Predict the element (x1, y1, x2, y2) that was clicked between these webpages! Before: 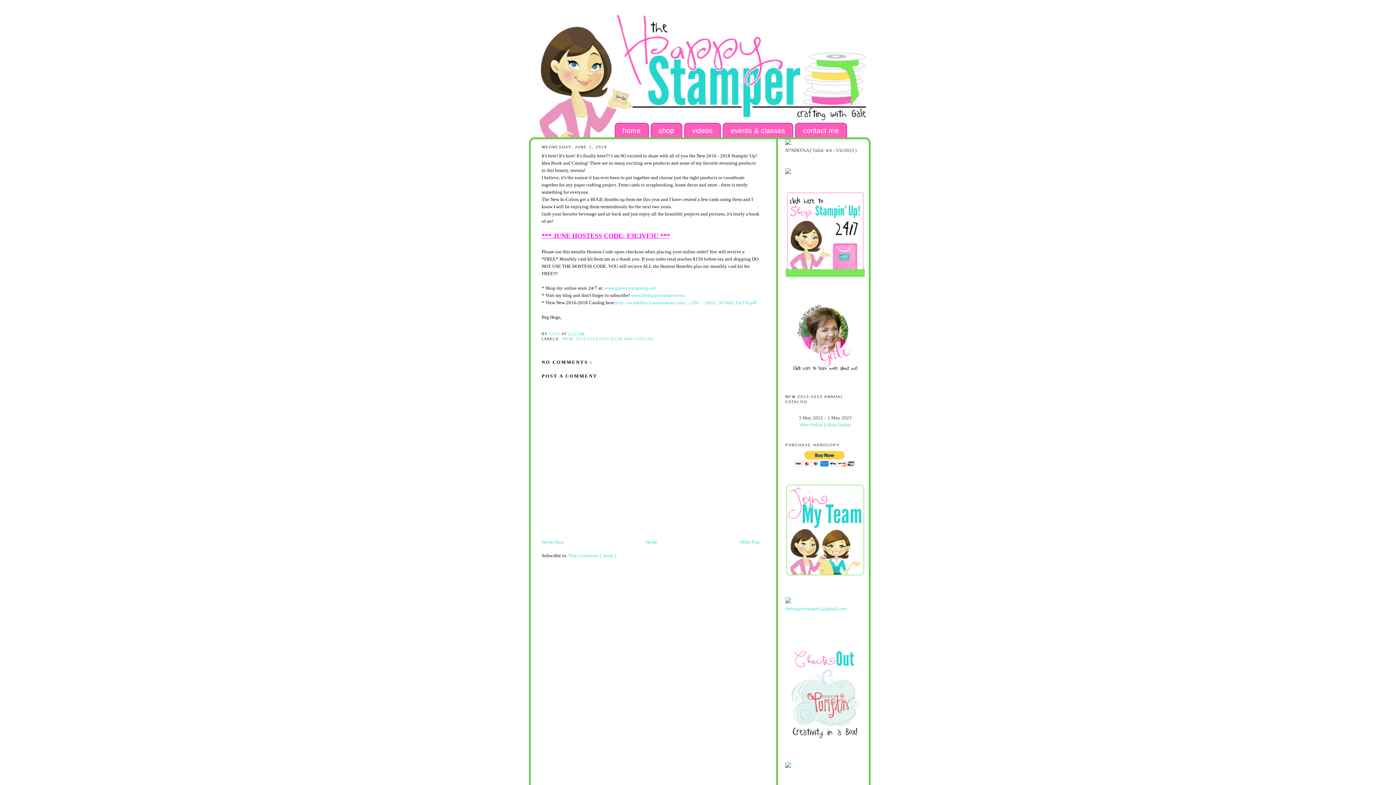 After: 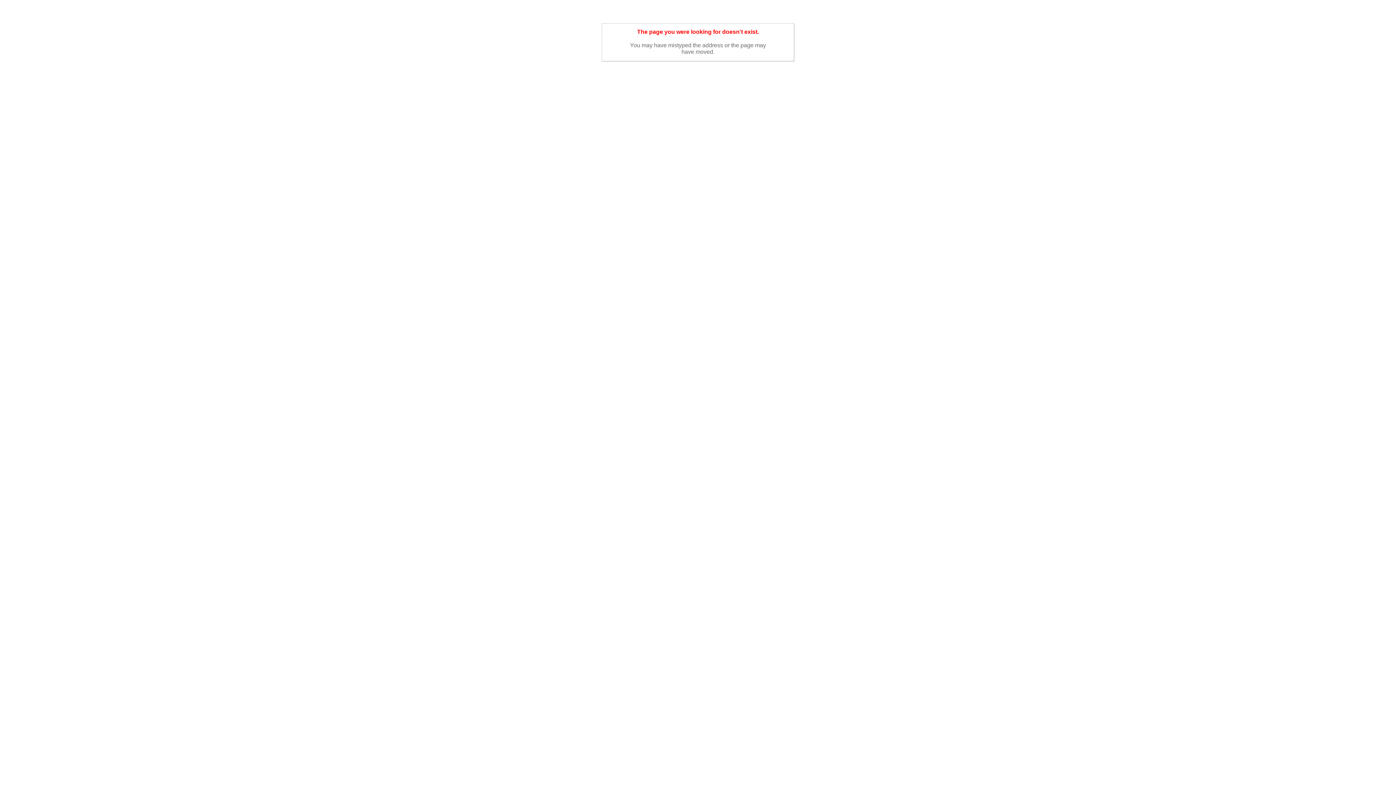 Action: bbox: (785, 484, 865, 576)